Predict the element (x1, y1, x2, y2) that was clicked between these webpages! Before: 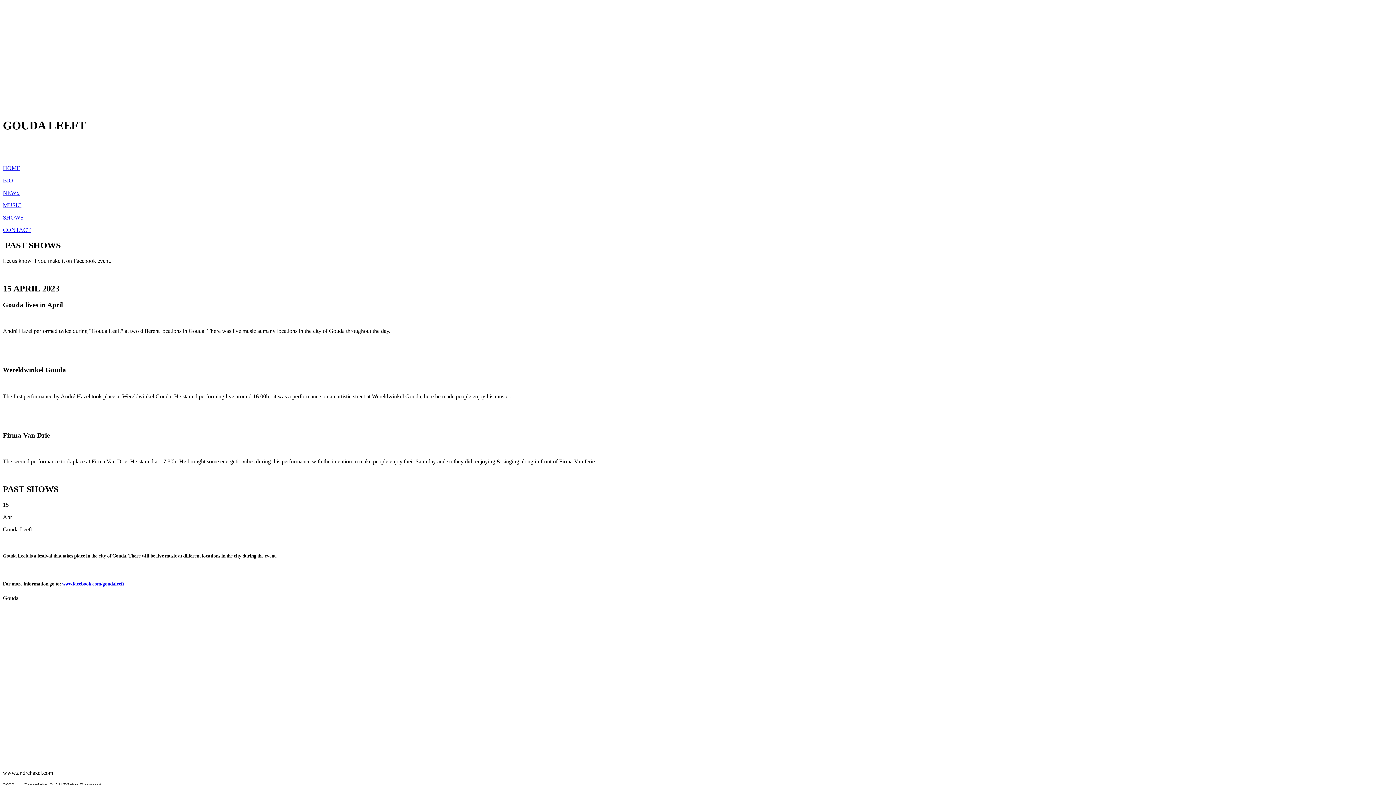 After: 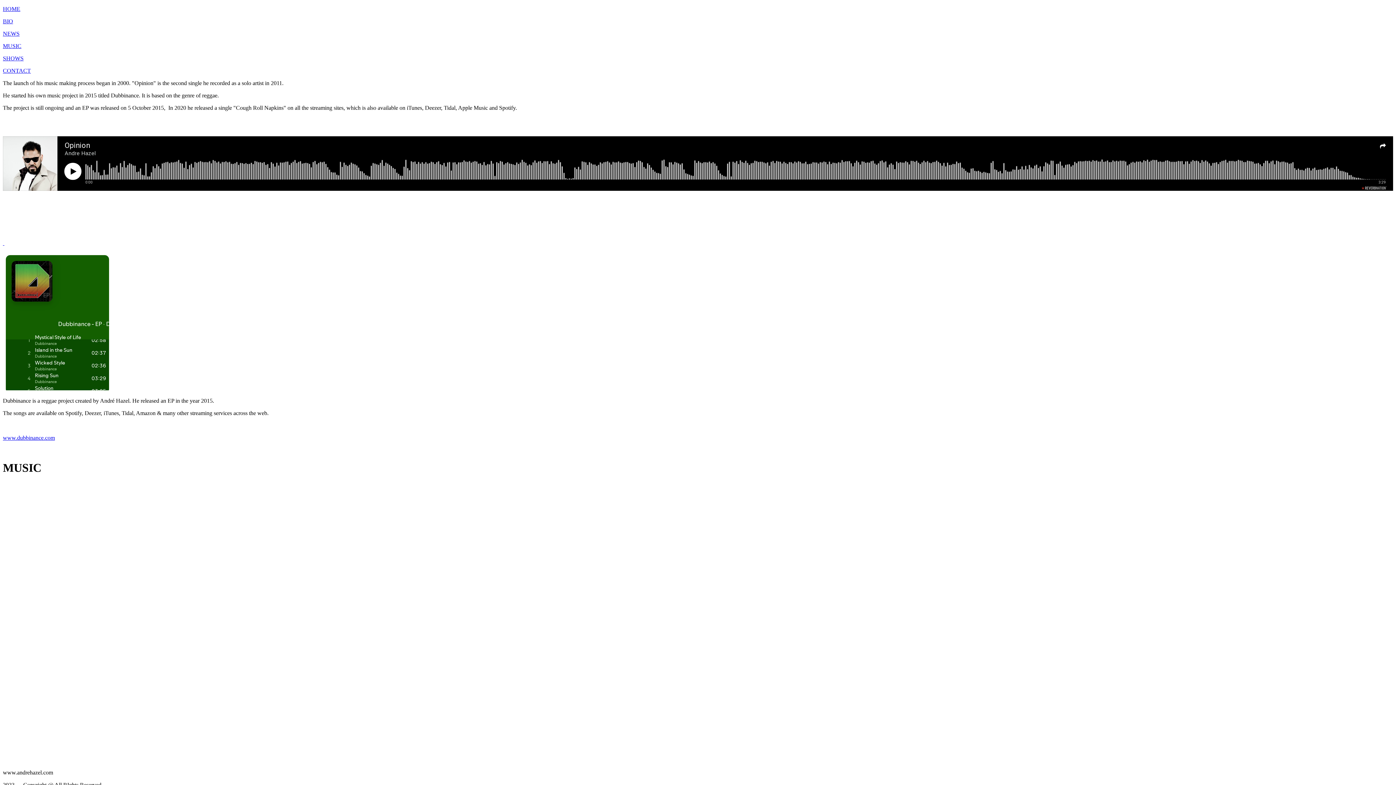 Action: label: MUSIC bbox: (2, 202, 1393, 208)